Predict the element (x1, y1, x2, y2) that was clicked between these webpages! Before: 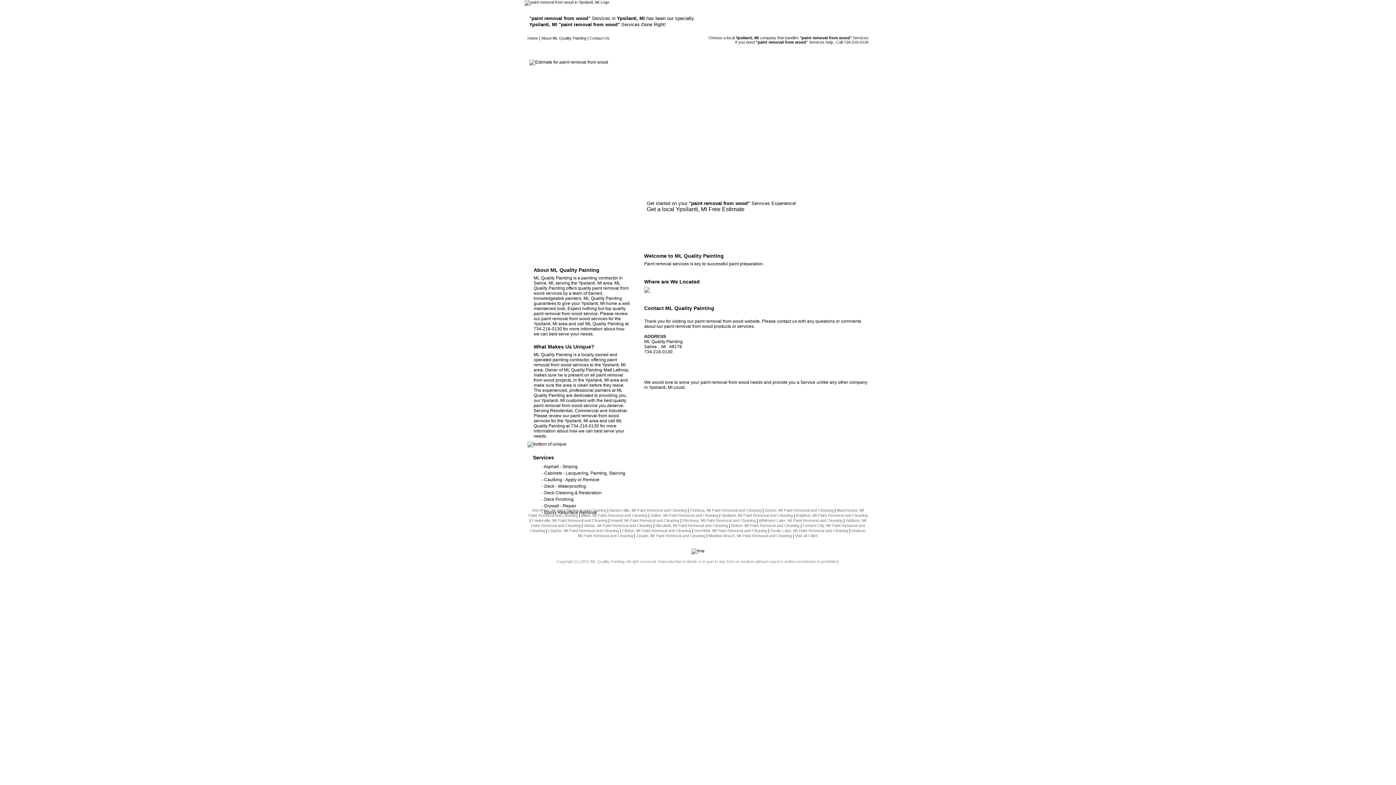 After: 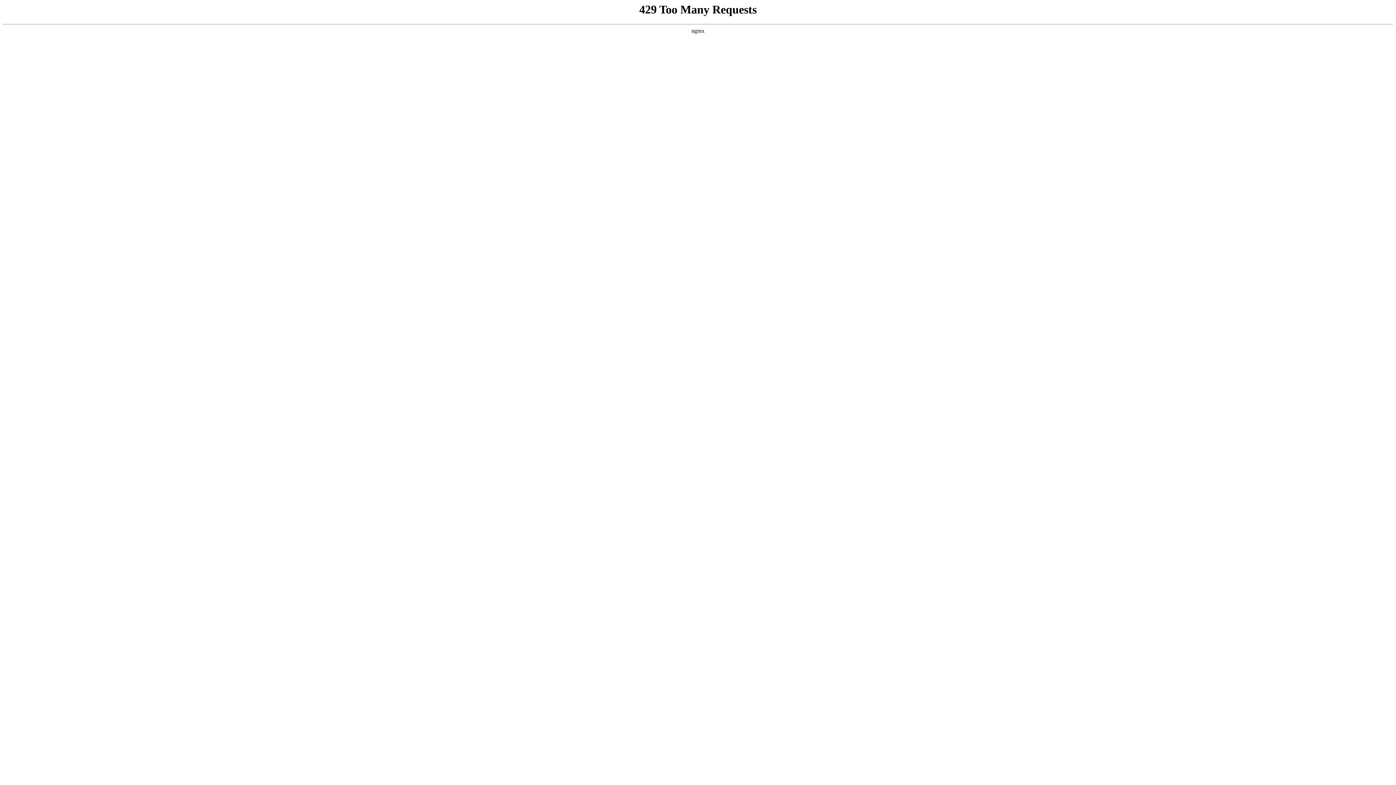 Action: bbox: (795, 533, 818, 538) label: Visit all Cities